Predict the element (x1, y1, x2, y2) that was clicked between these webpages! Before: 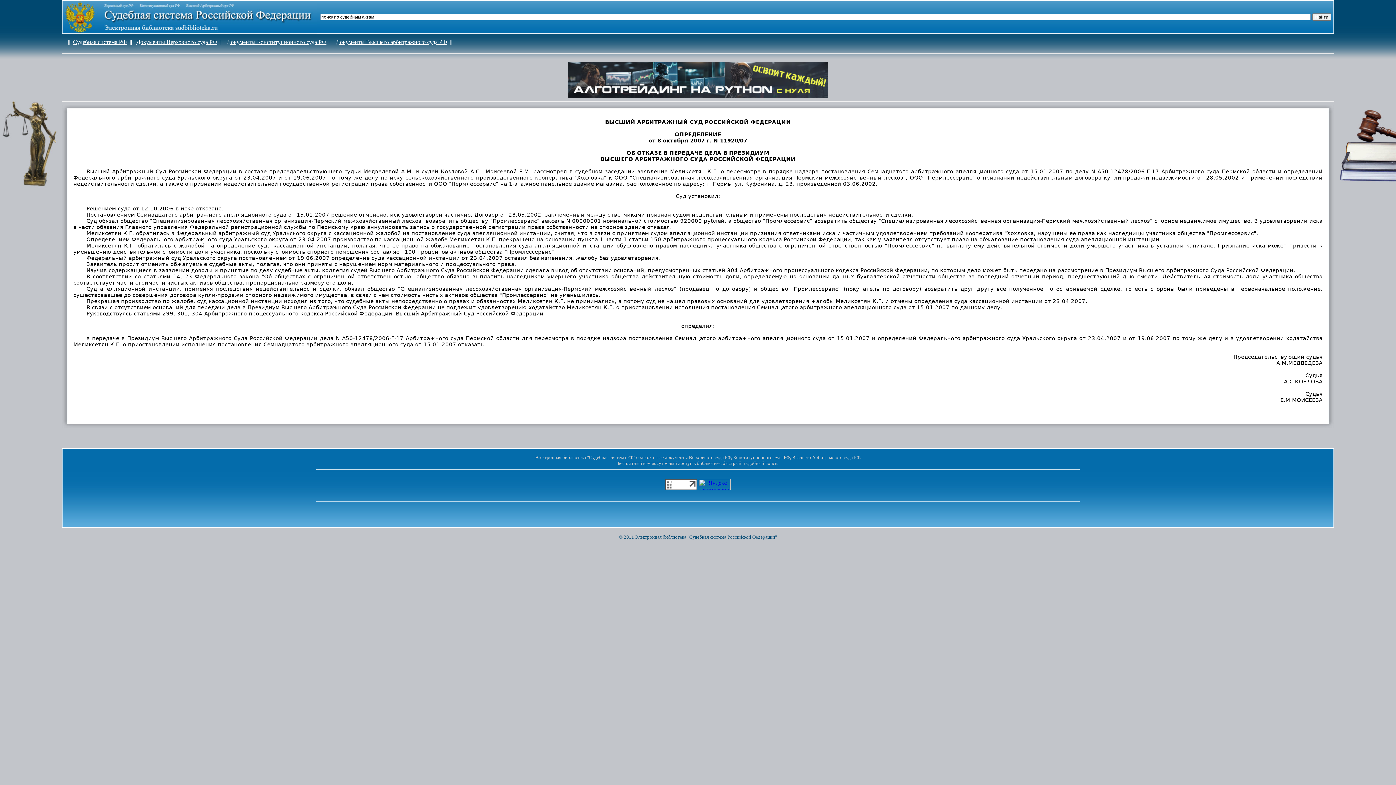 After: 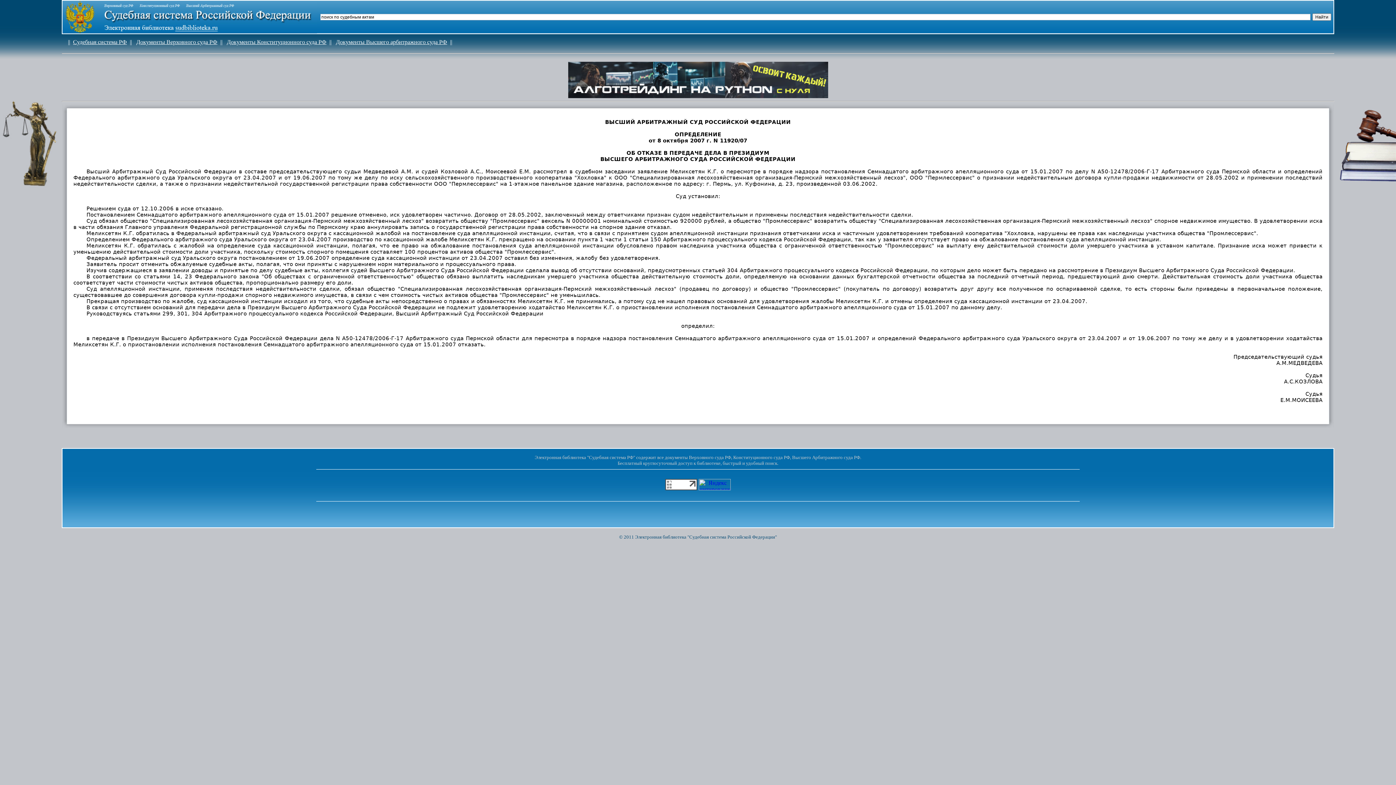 Action: bbox: (665, 485, 697, 491)